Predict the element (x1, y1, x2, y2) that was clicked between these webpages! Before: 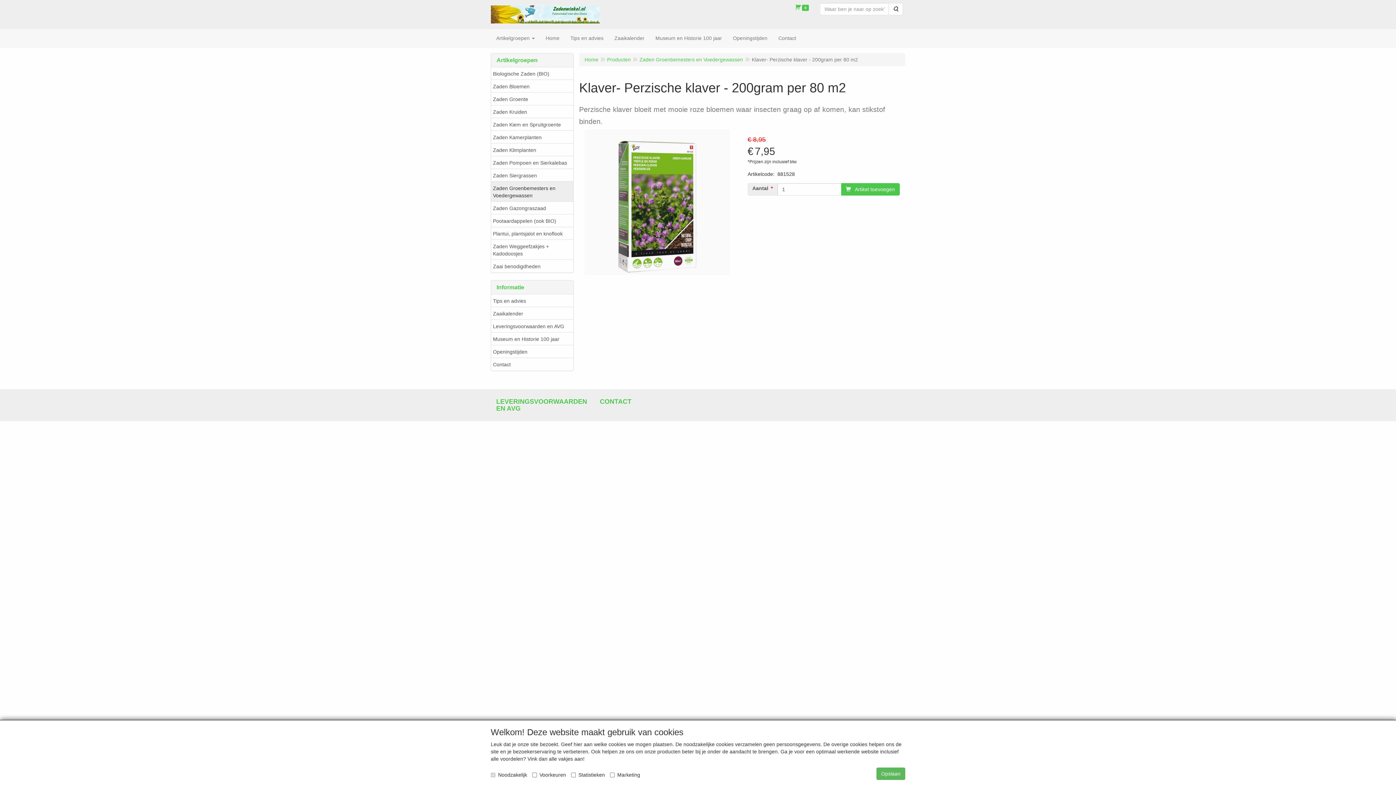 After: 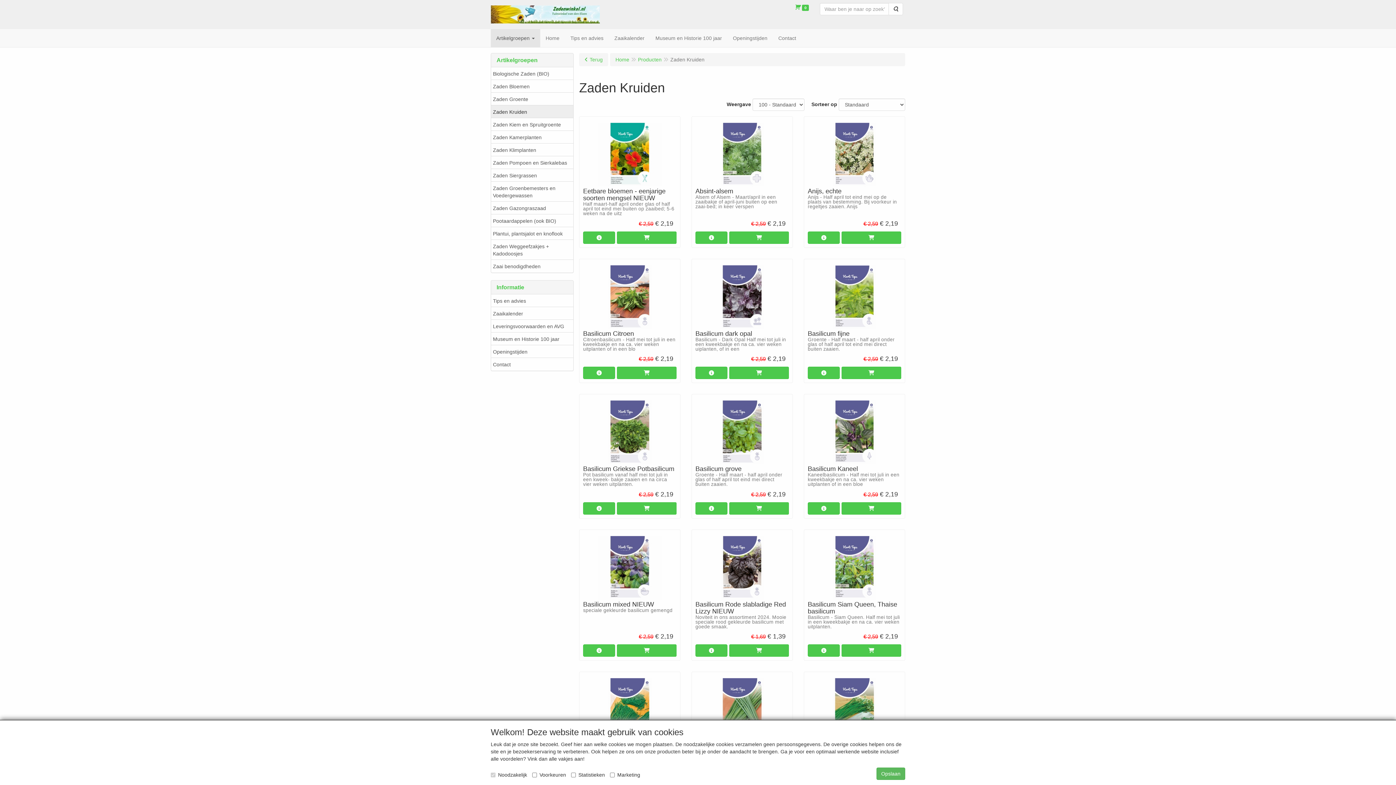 Action: label: Zaden Kruiden bbox: (491, 105, 573, 118)